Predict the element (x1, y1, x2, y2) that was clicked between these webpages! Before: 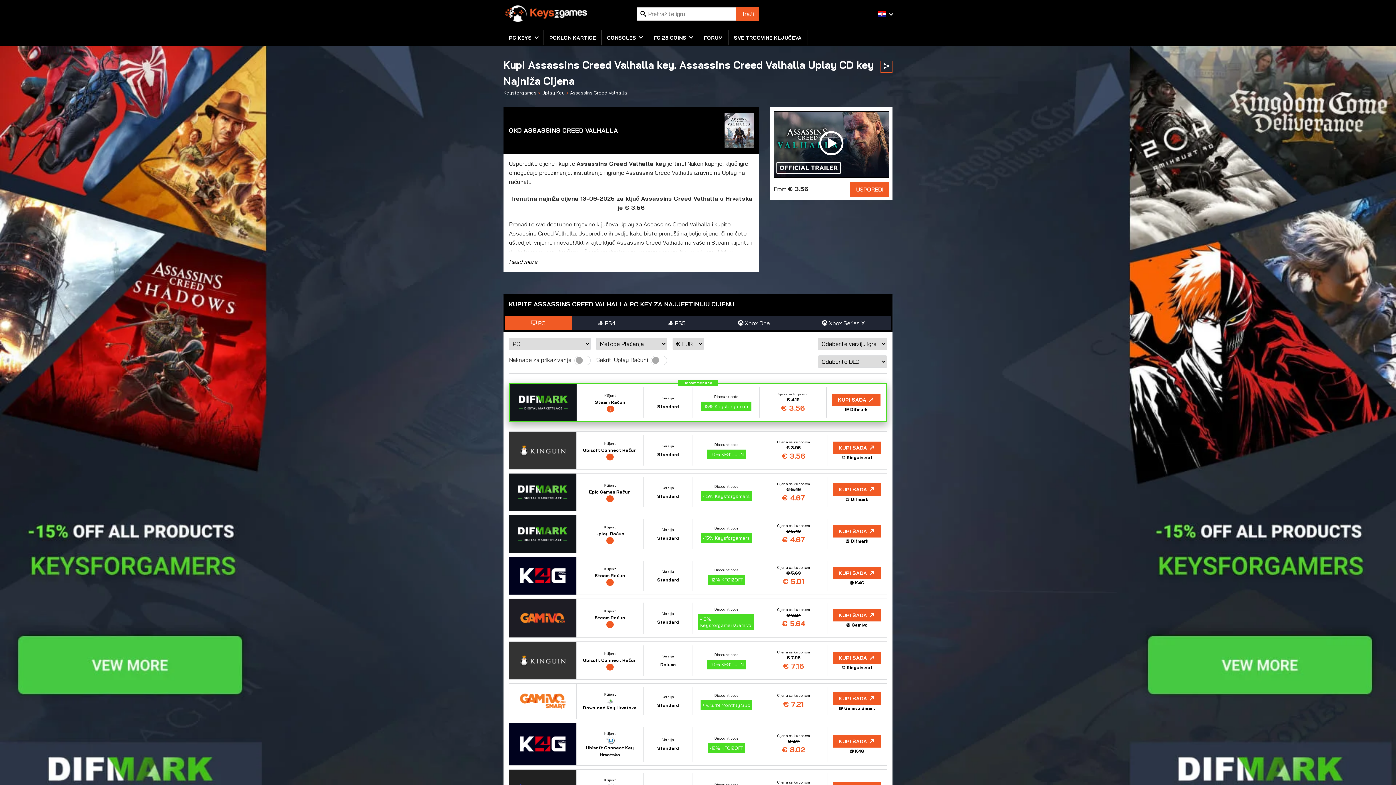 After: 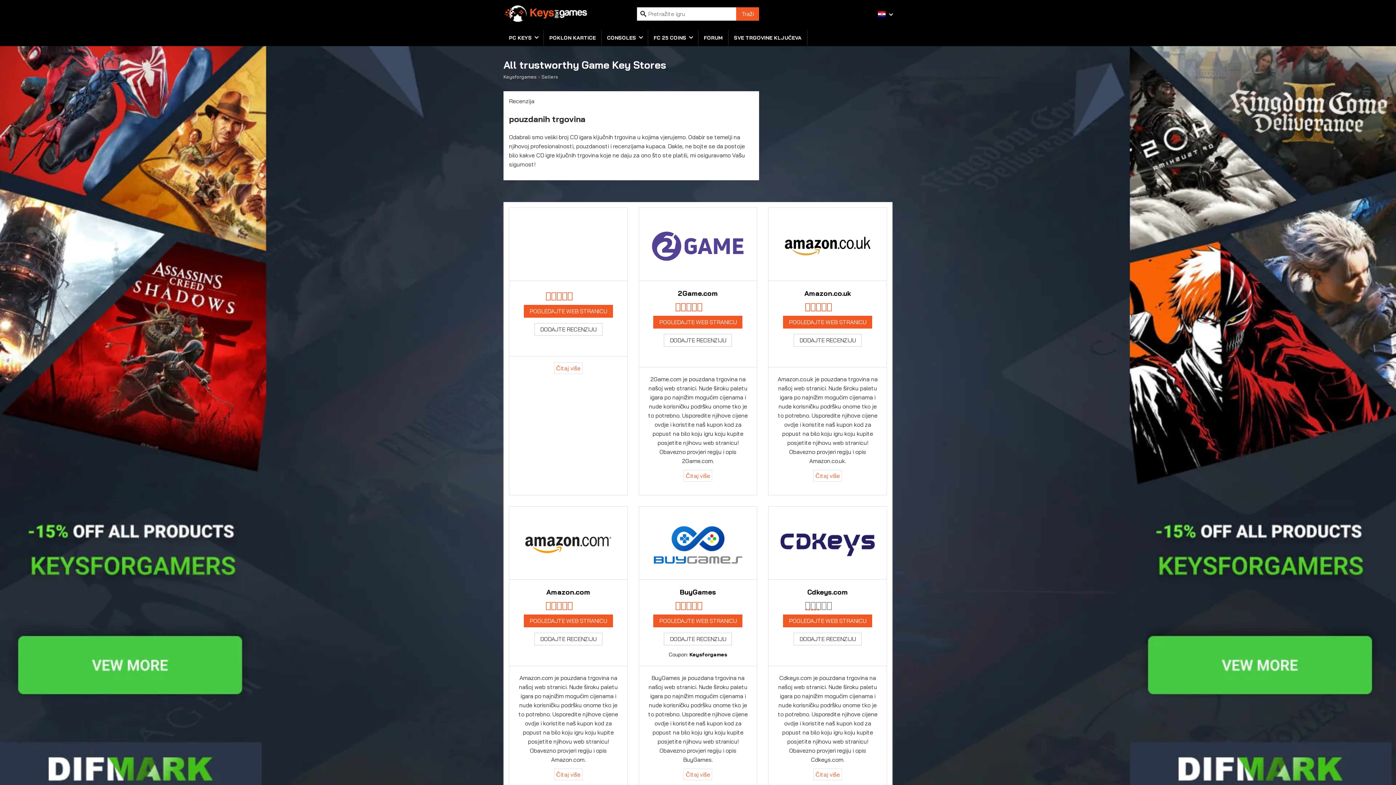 Action: bbox: (728, 30, 807, 45) label: SVE TRGOVINE KLJUČEVA